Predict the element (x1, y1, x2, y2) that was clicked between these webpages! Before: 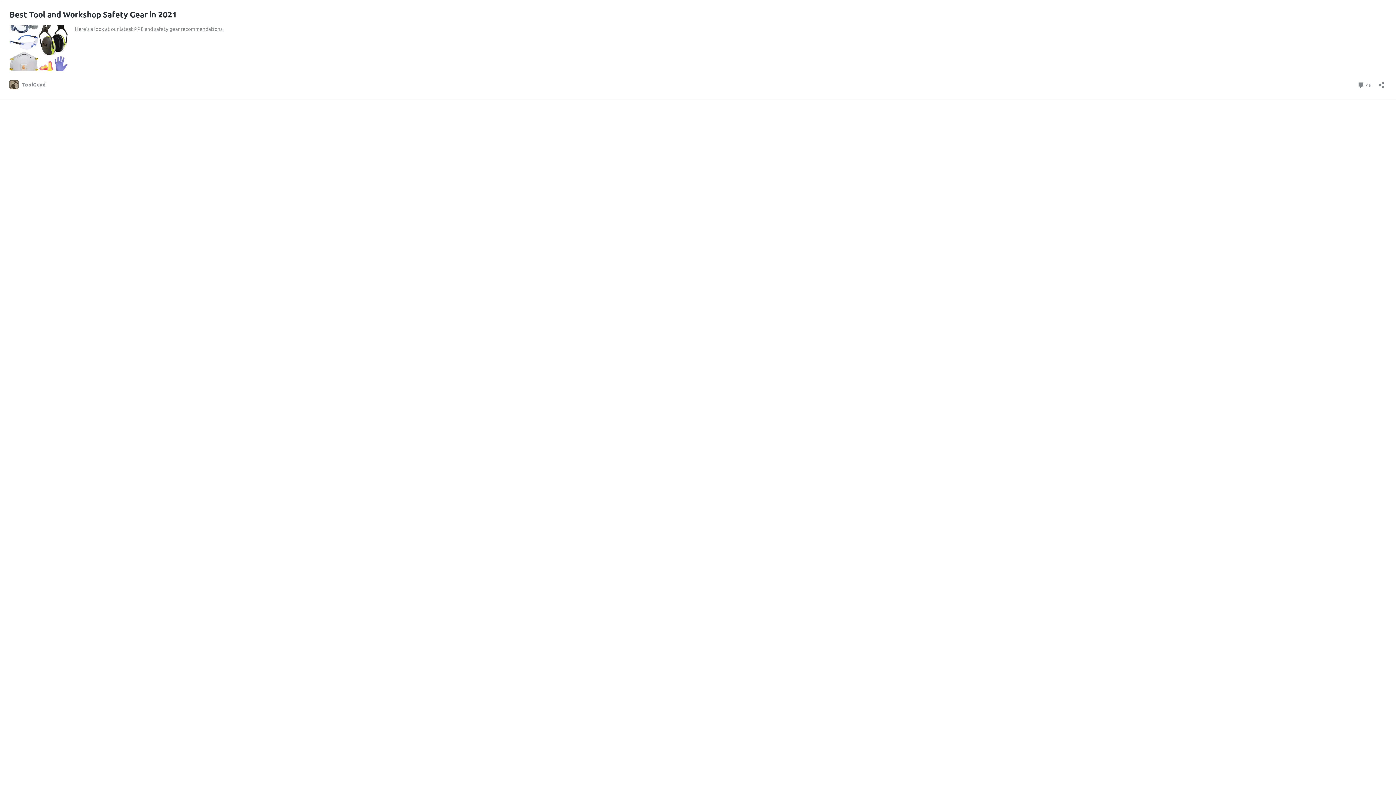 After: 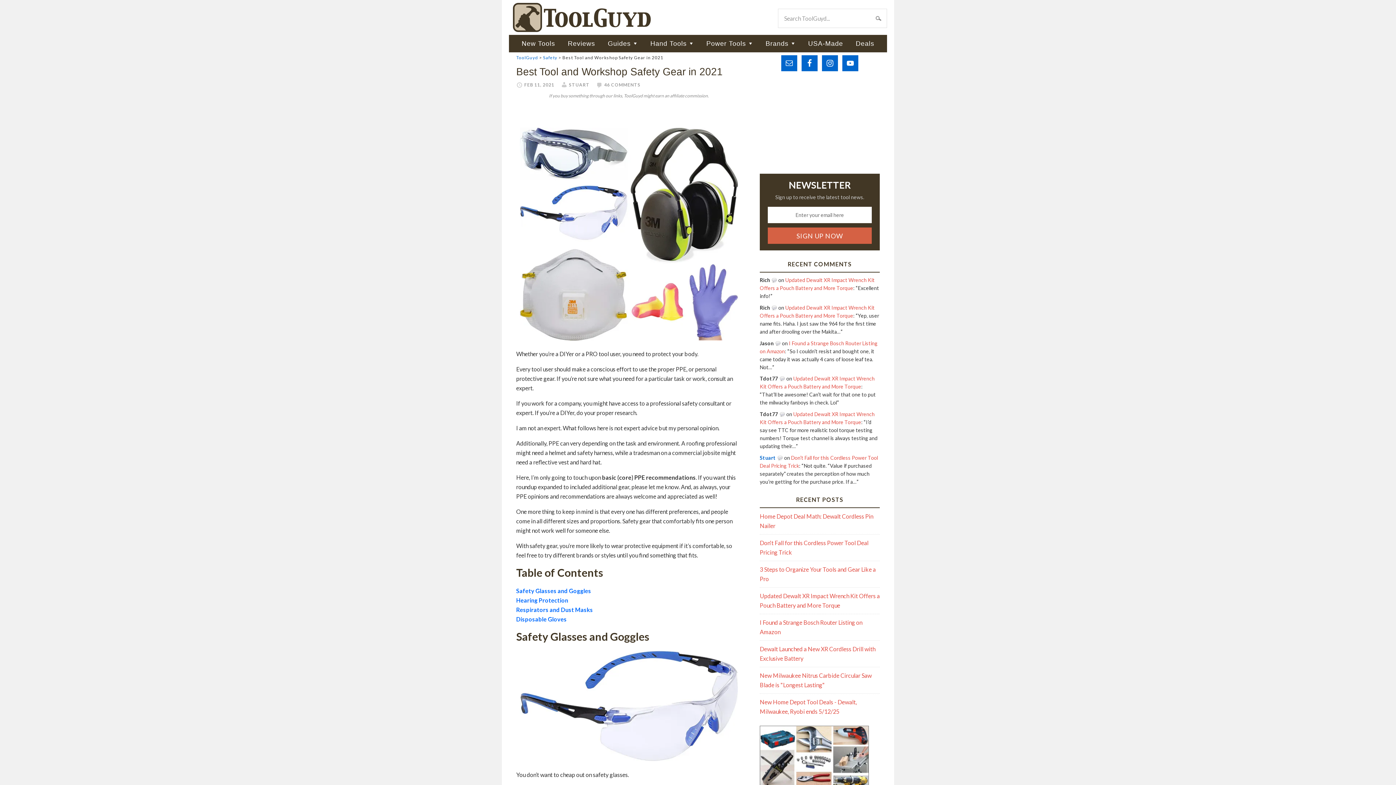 Action: bbox: (9, 65, 67, 72)